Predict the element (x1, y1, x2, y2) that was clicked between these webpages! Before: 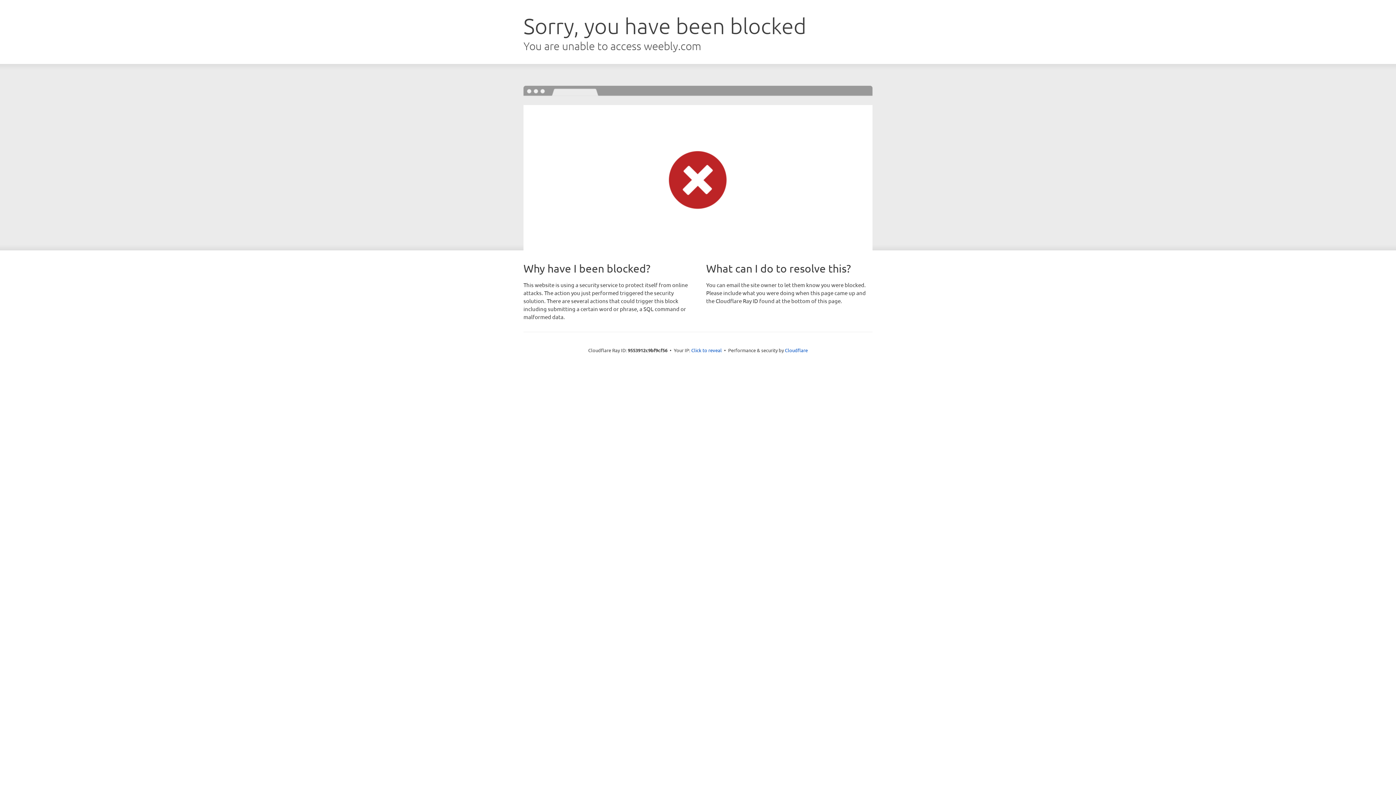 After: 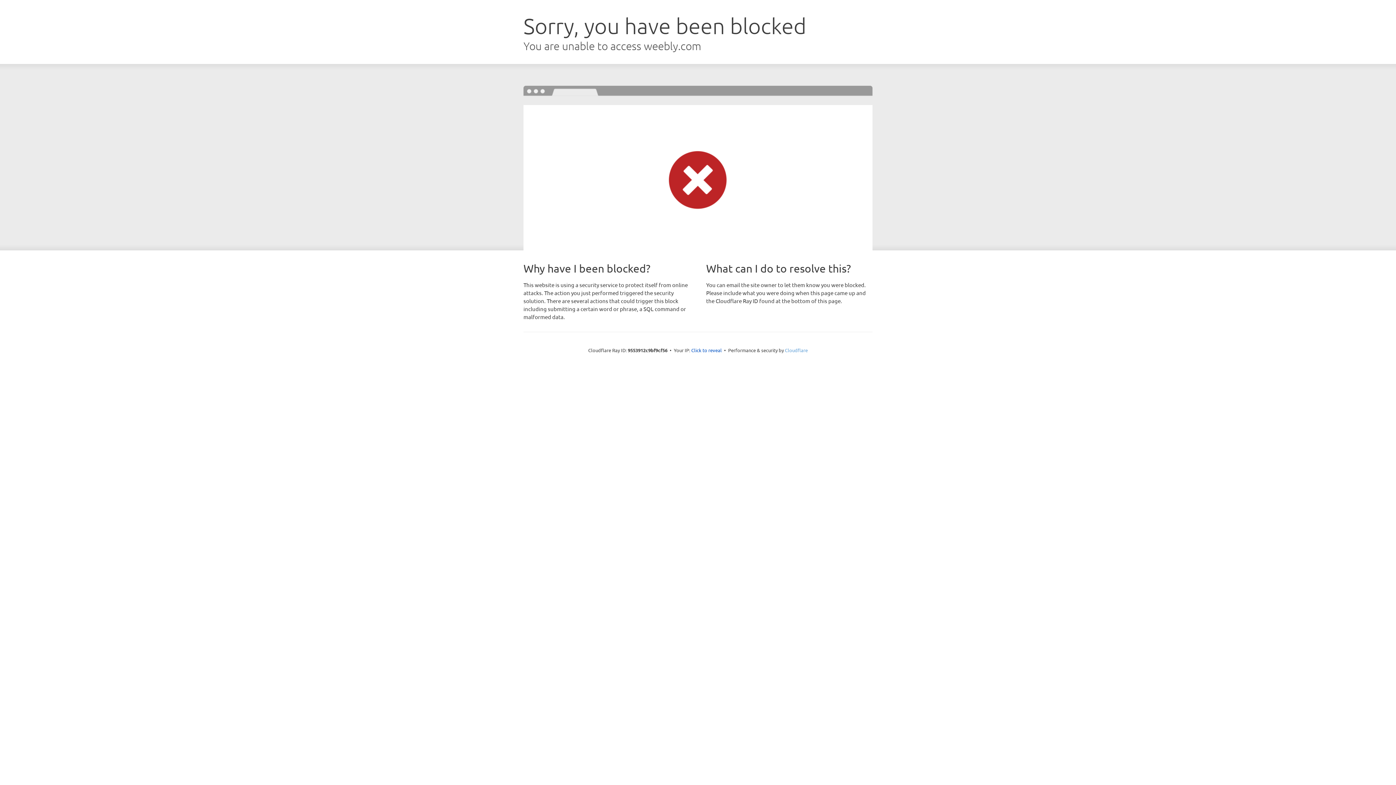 Action: label: Cloudflare bbox: (785, 347, 808, 353)